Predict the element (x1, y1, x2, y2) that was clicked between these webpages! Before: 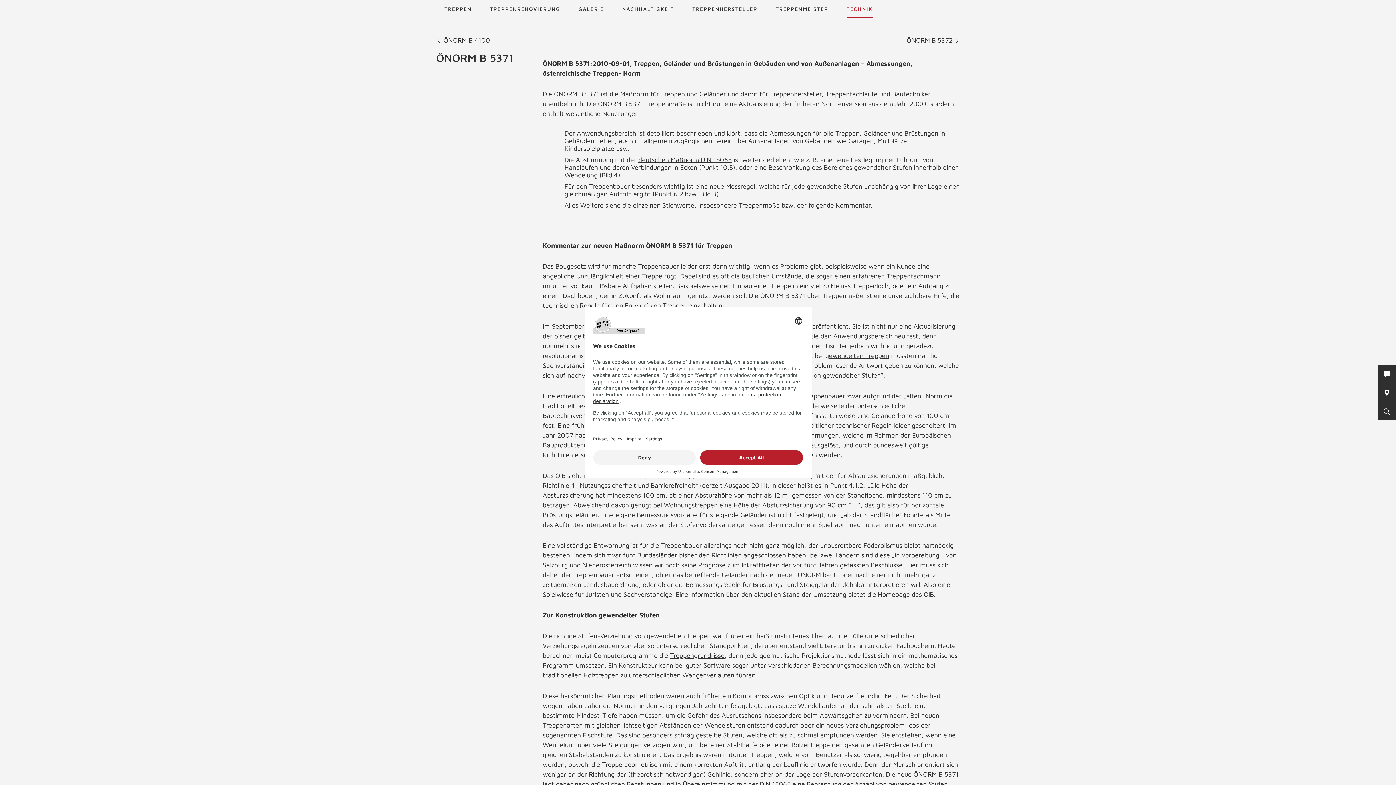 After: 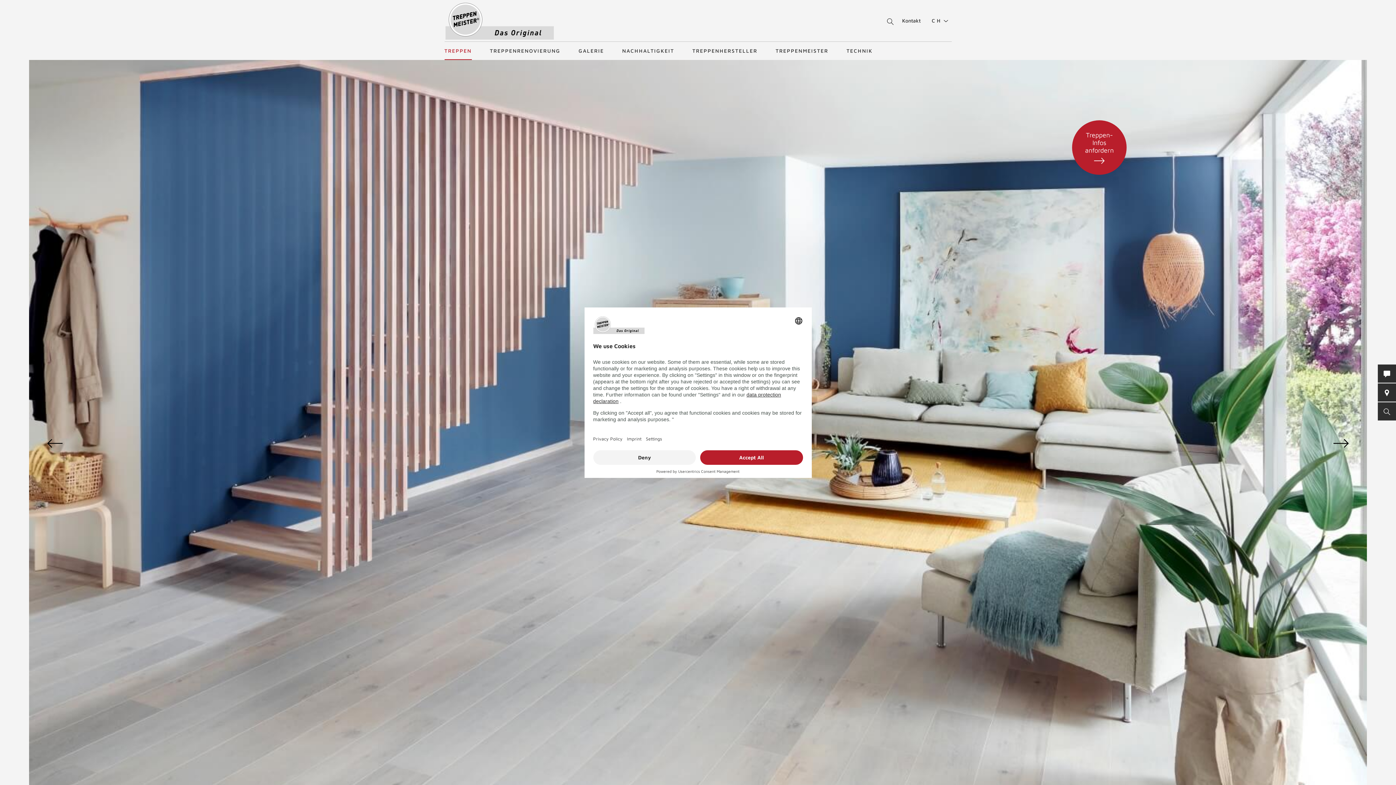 Action: bbox: (661, 90, 685, 97) label: Treppen